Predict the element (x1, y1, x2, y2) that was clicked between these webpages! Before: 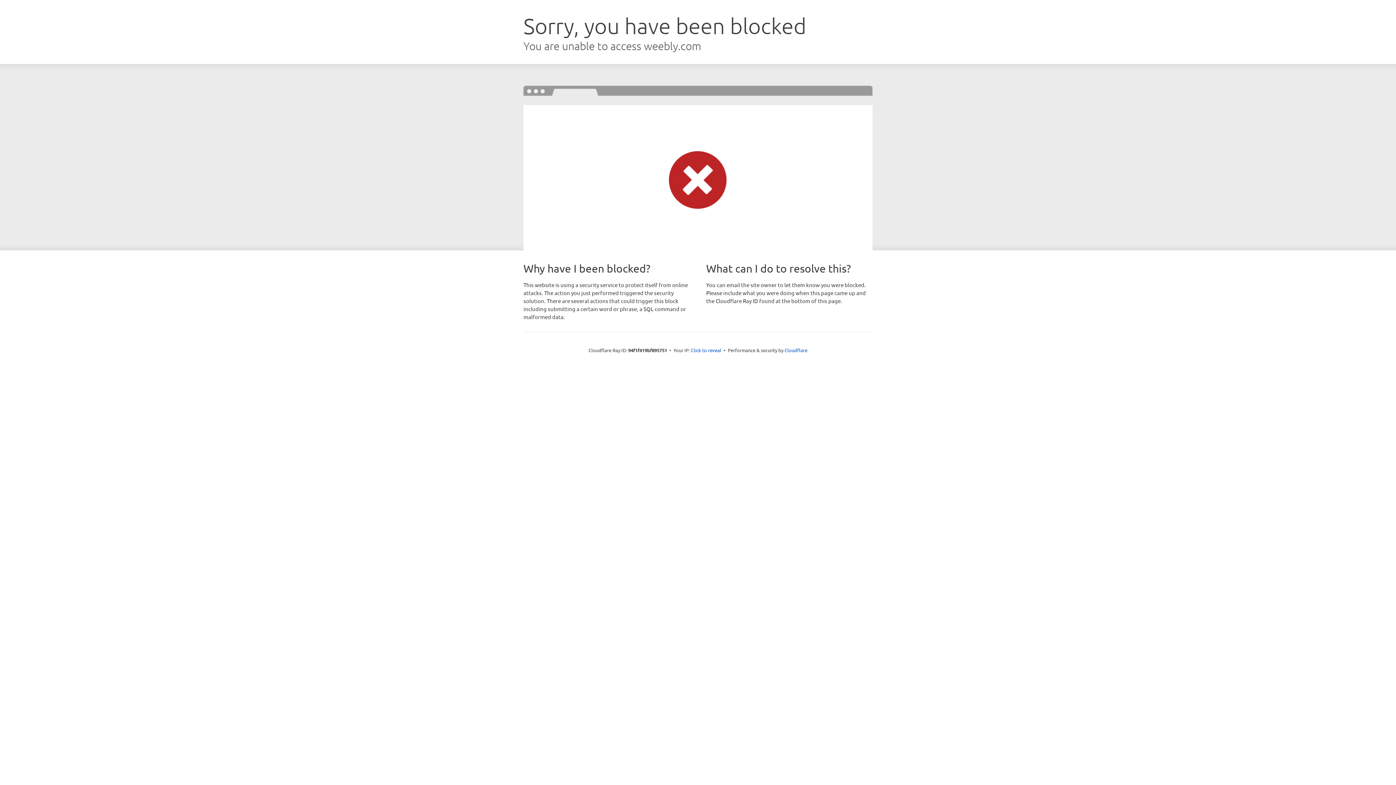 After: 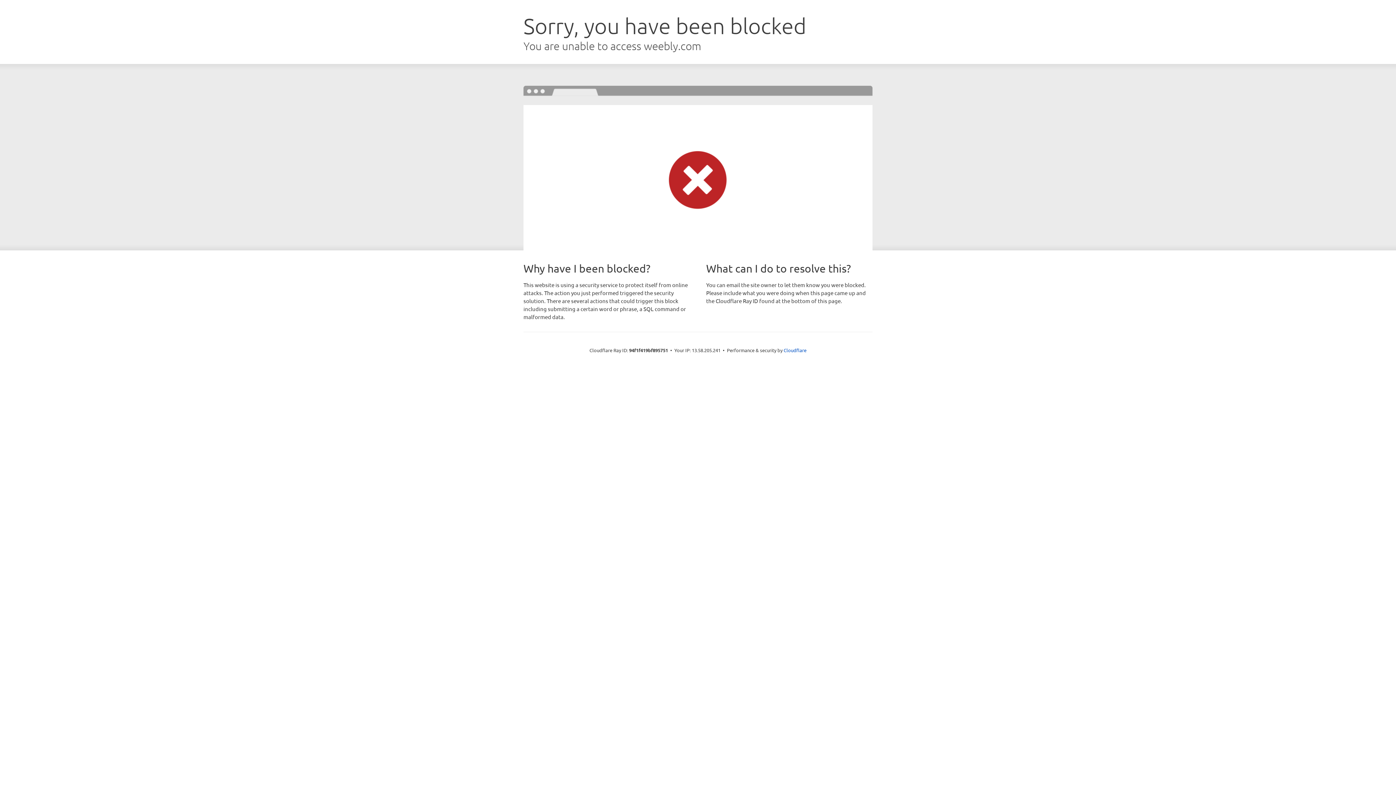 Action: bbox: (691, 346, 721, 353) label: Click to reveal